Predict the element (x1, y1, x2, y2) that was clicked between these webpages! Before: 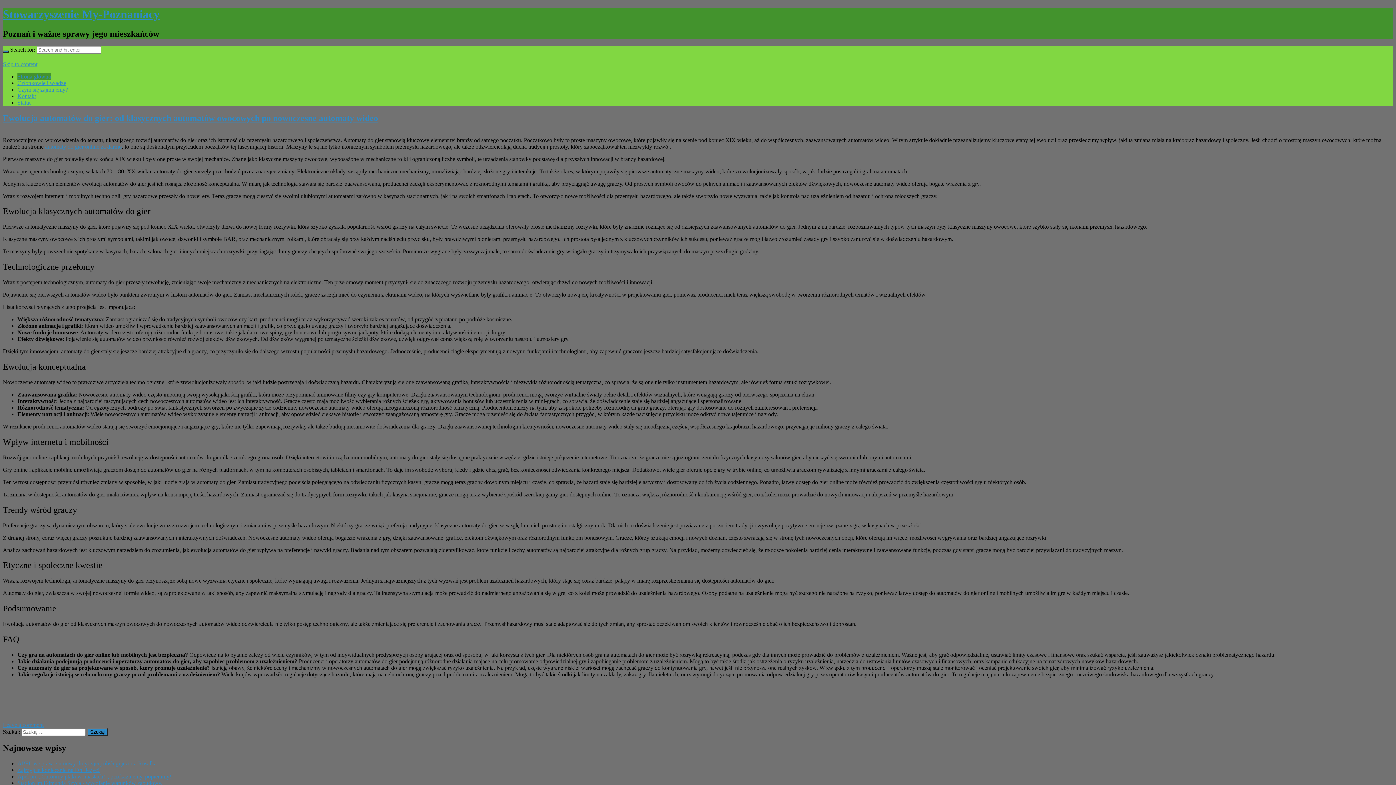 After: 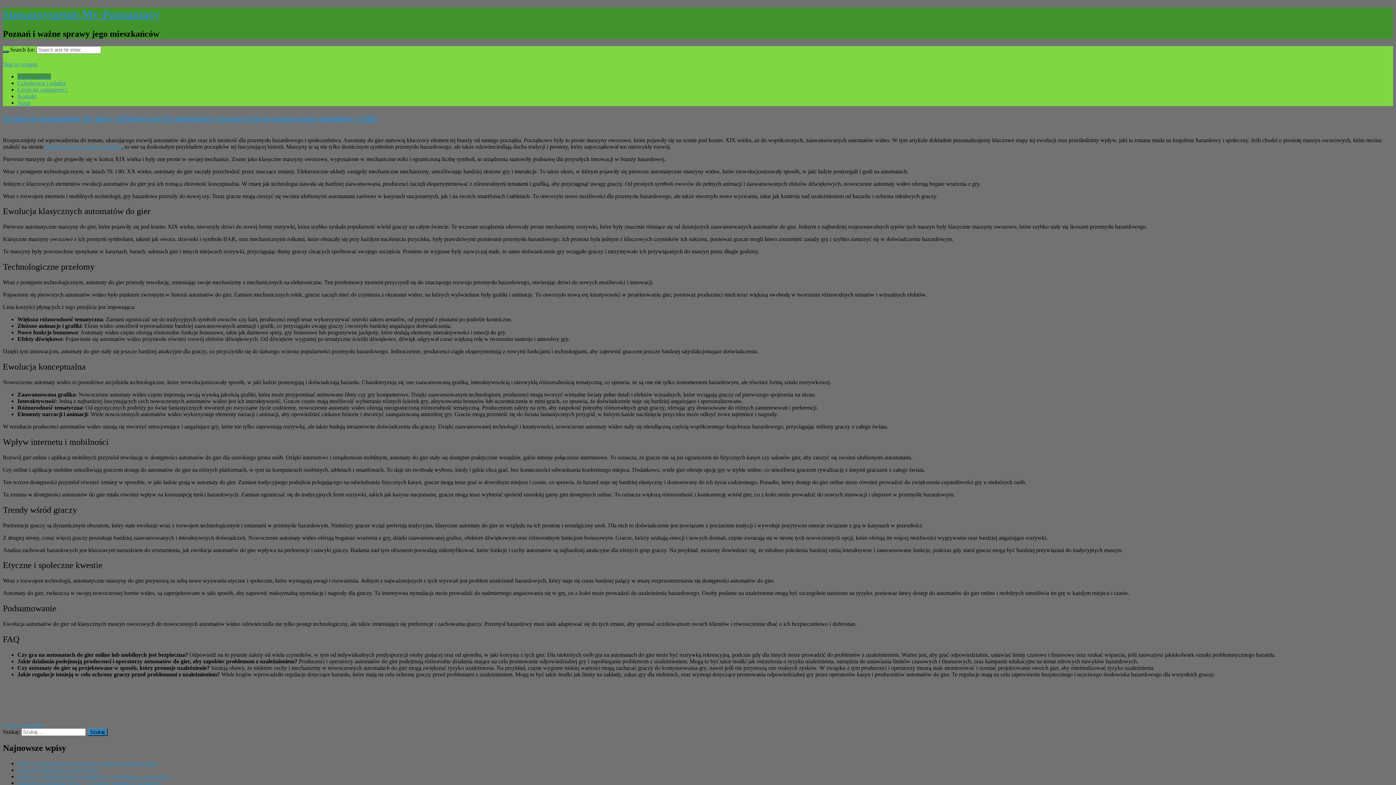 Action: label: Stadion im.Edmunda Szyca - wycofanie warunków zabudowy. bbox: (17, 780, 162, 786)